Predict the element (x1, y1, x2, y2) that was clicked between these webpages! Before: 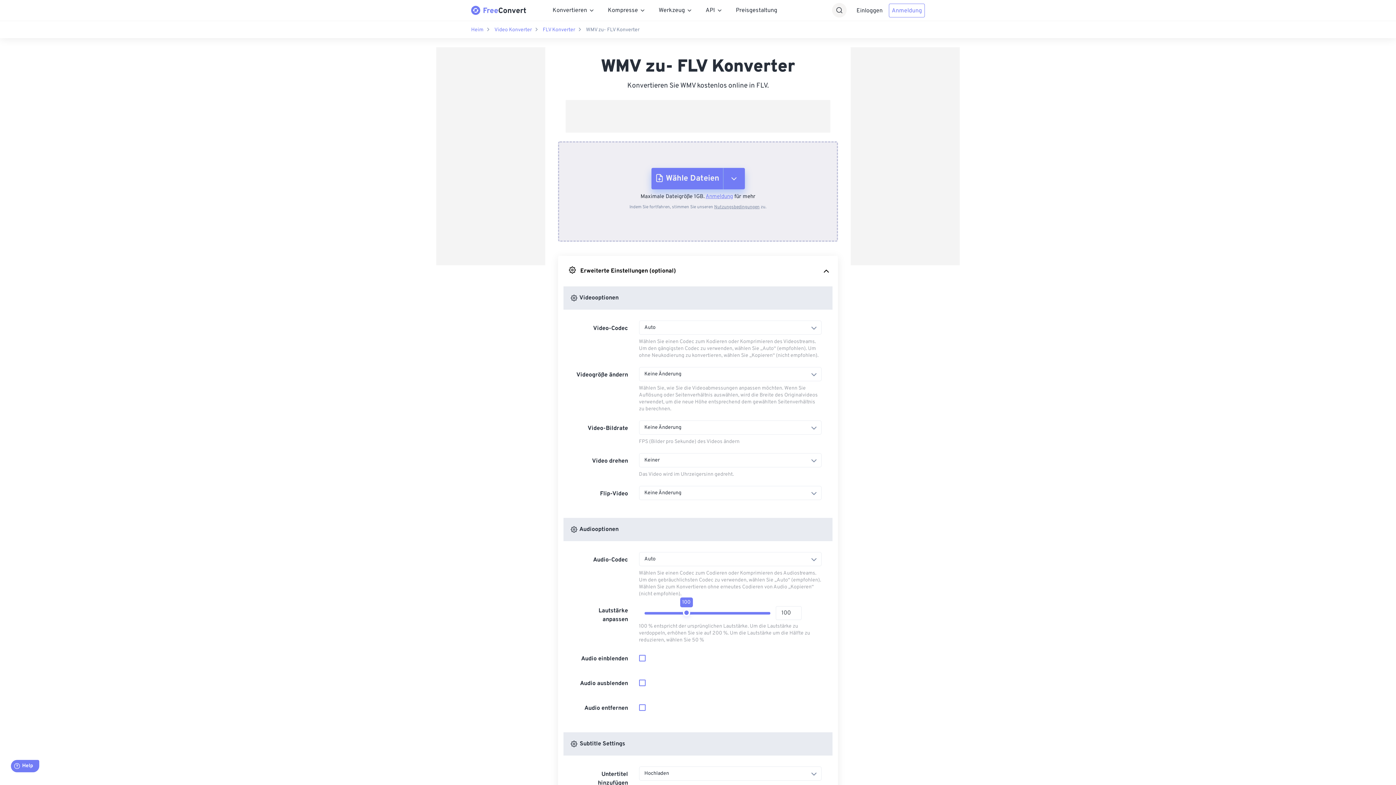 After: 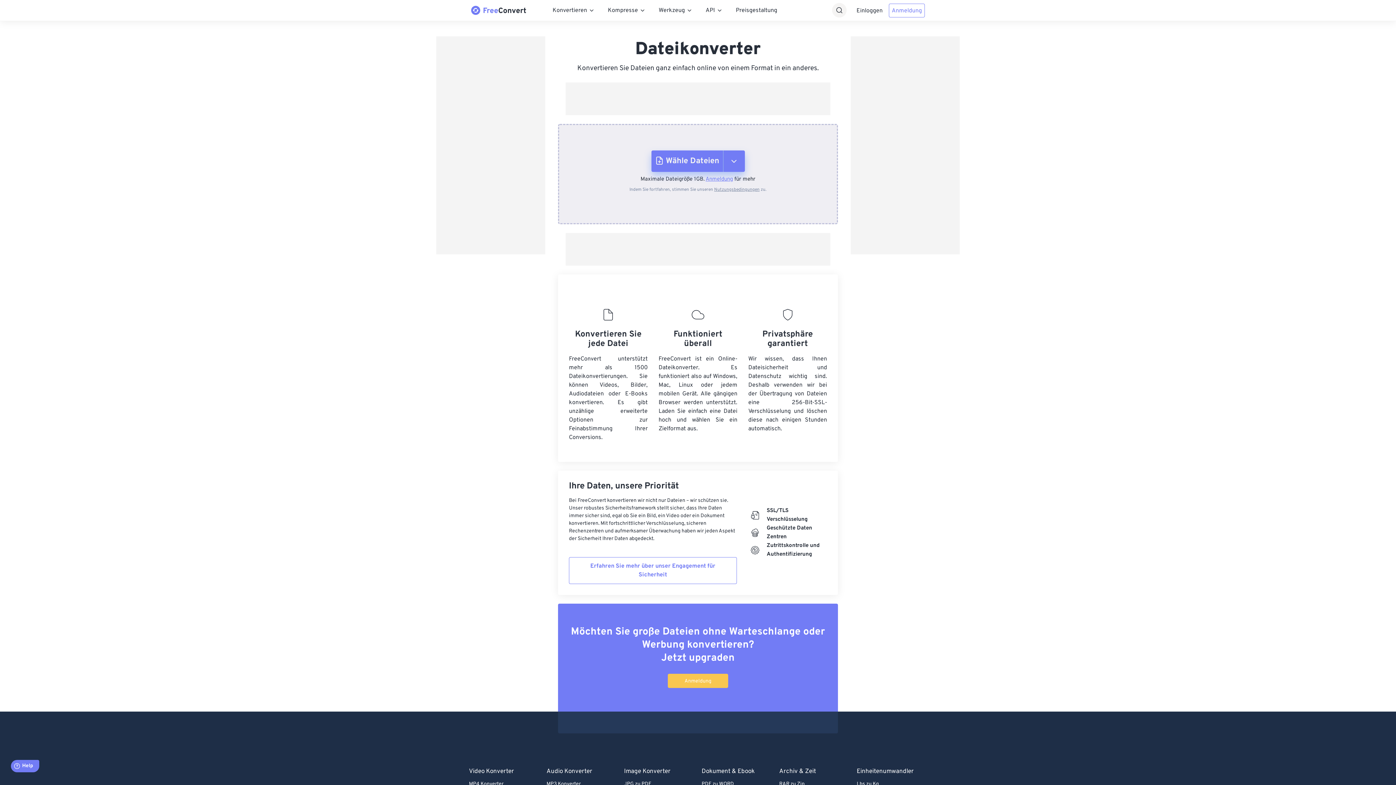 Action: bbox: (471, 4, 527, 15)